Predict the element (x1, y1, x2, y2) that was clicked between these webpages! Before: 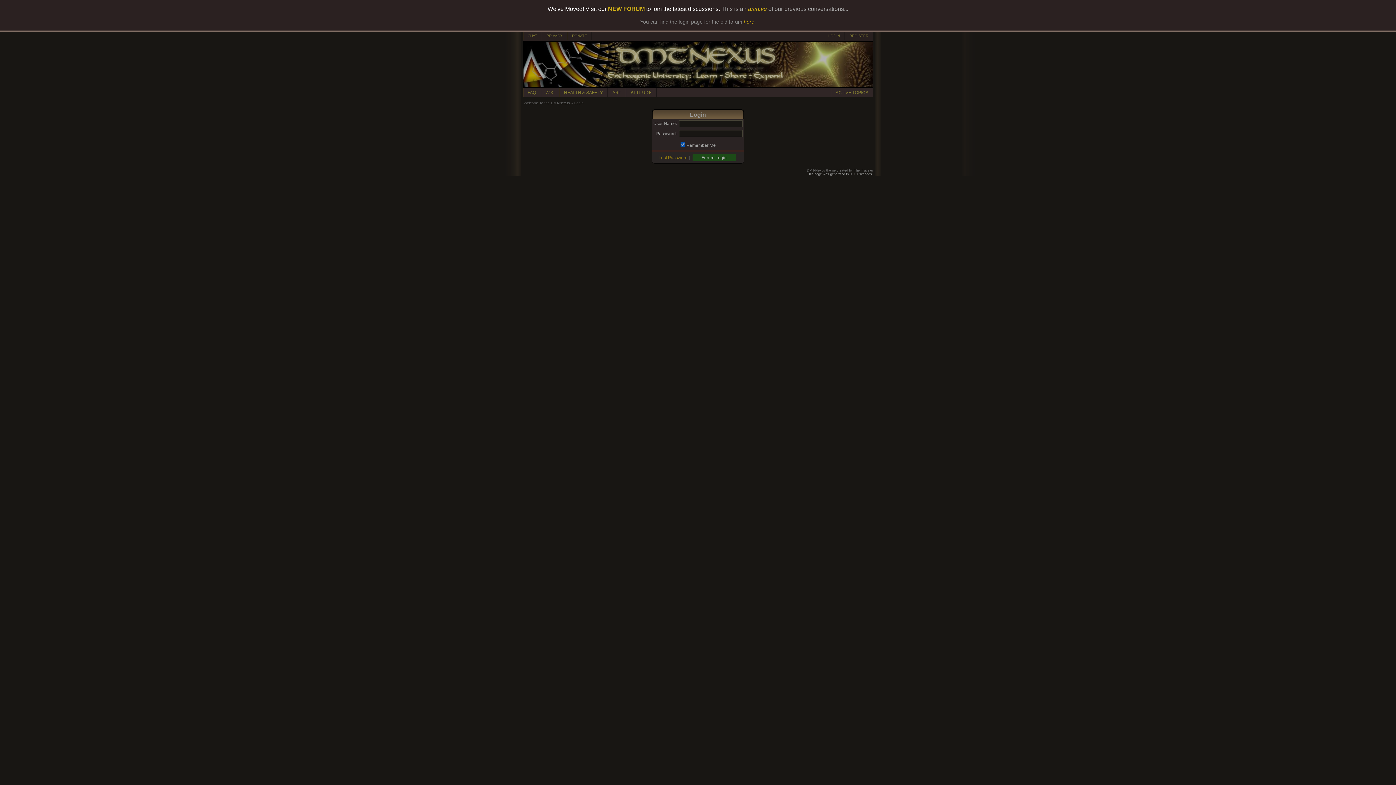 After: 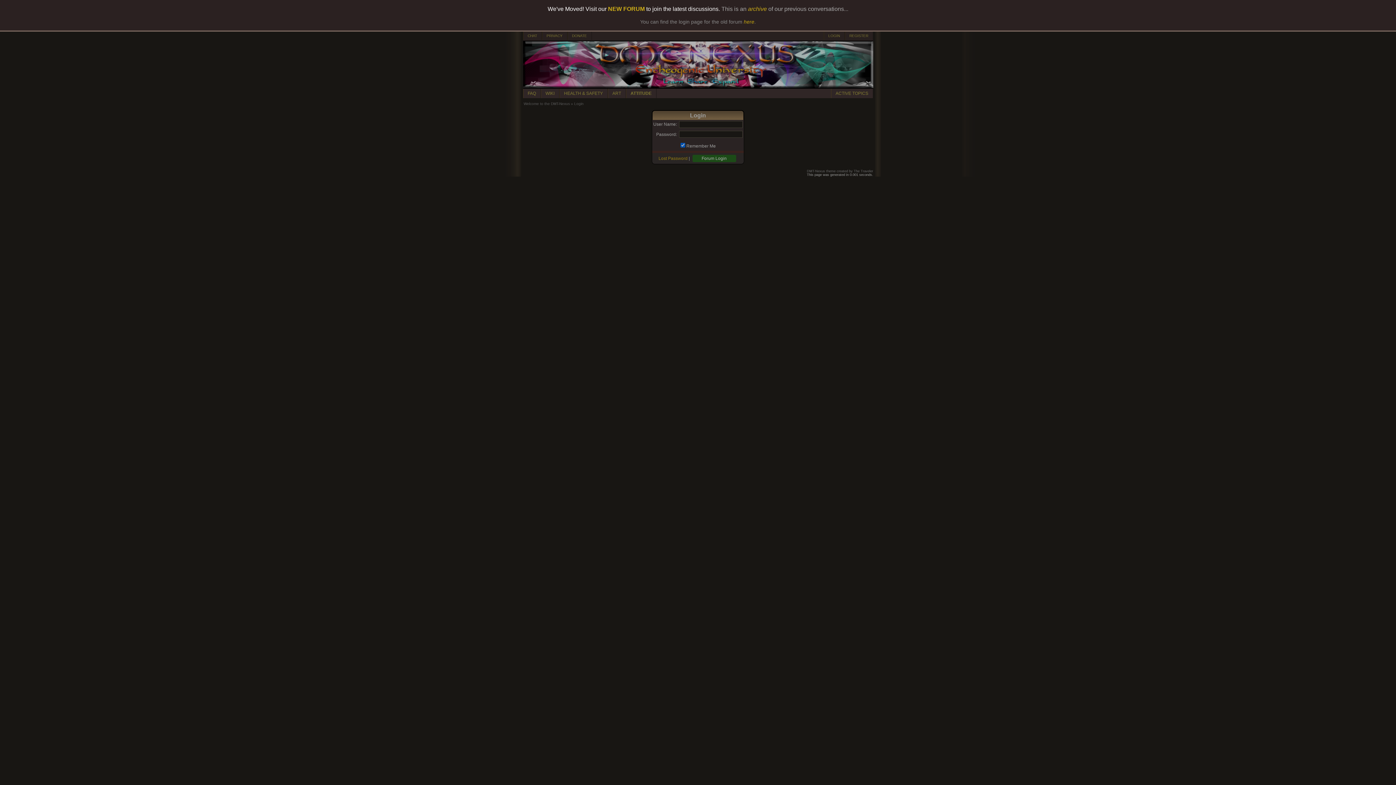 Action: label: here bbox: (744, 18, 754, 24)